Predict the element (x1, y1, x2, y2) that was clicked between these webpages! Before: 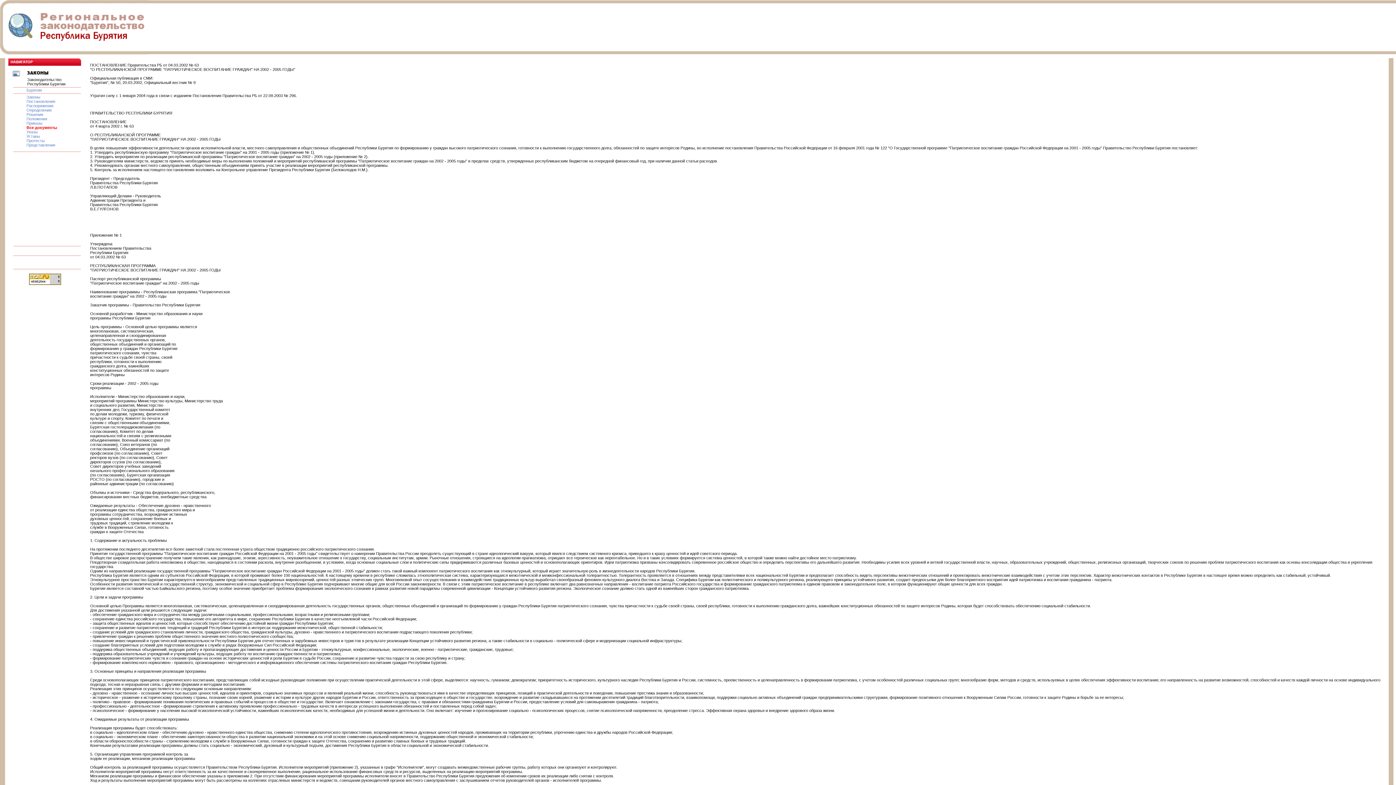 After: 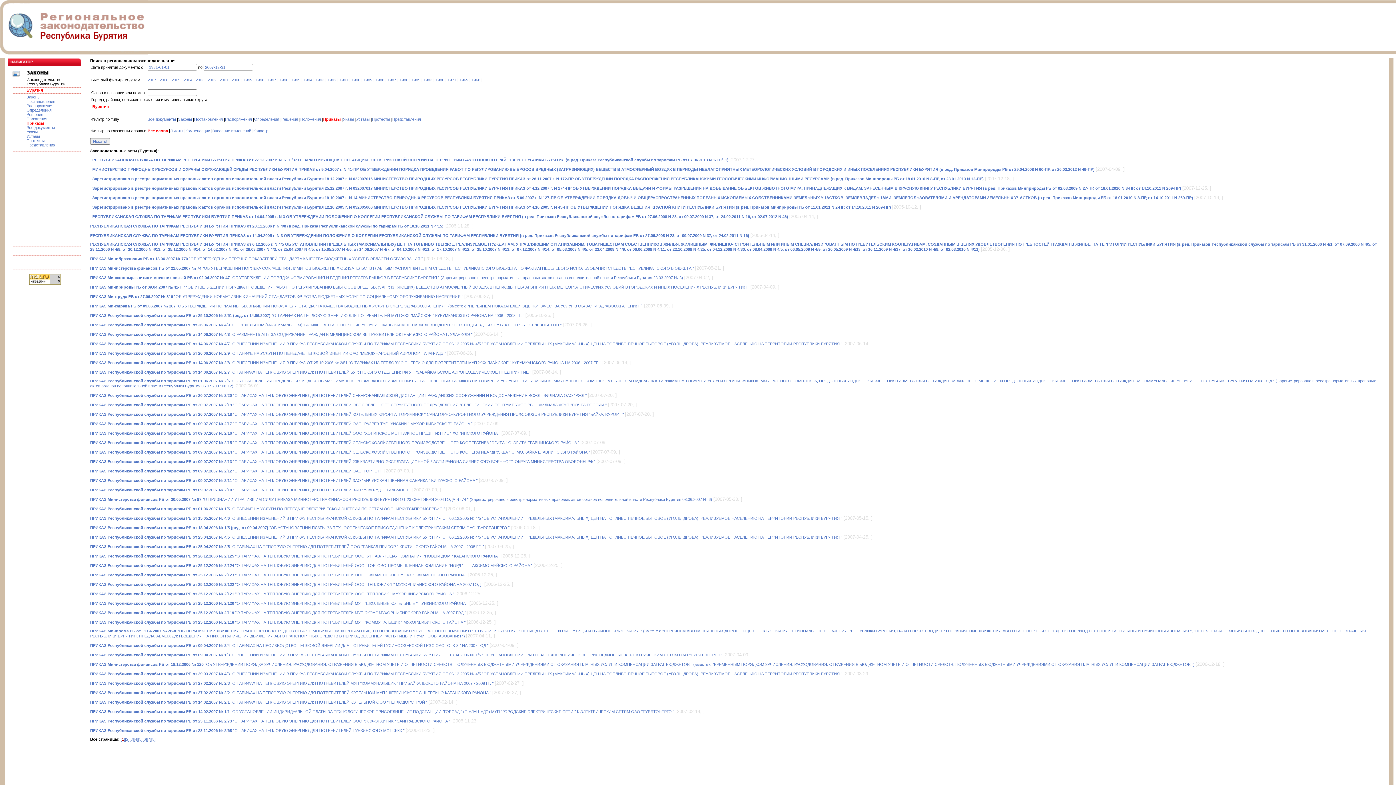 Action: bbox: (26, 121, 42, 125) label: Приказы